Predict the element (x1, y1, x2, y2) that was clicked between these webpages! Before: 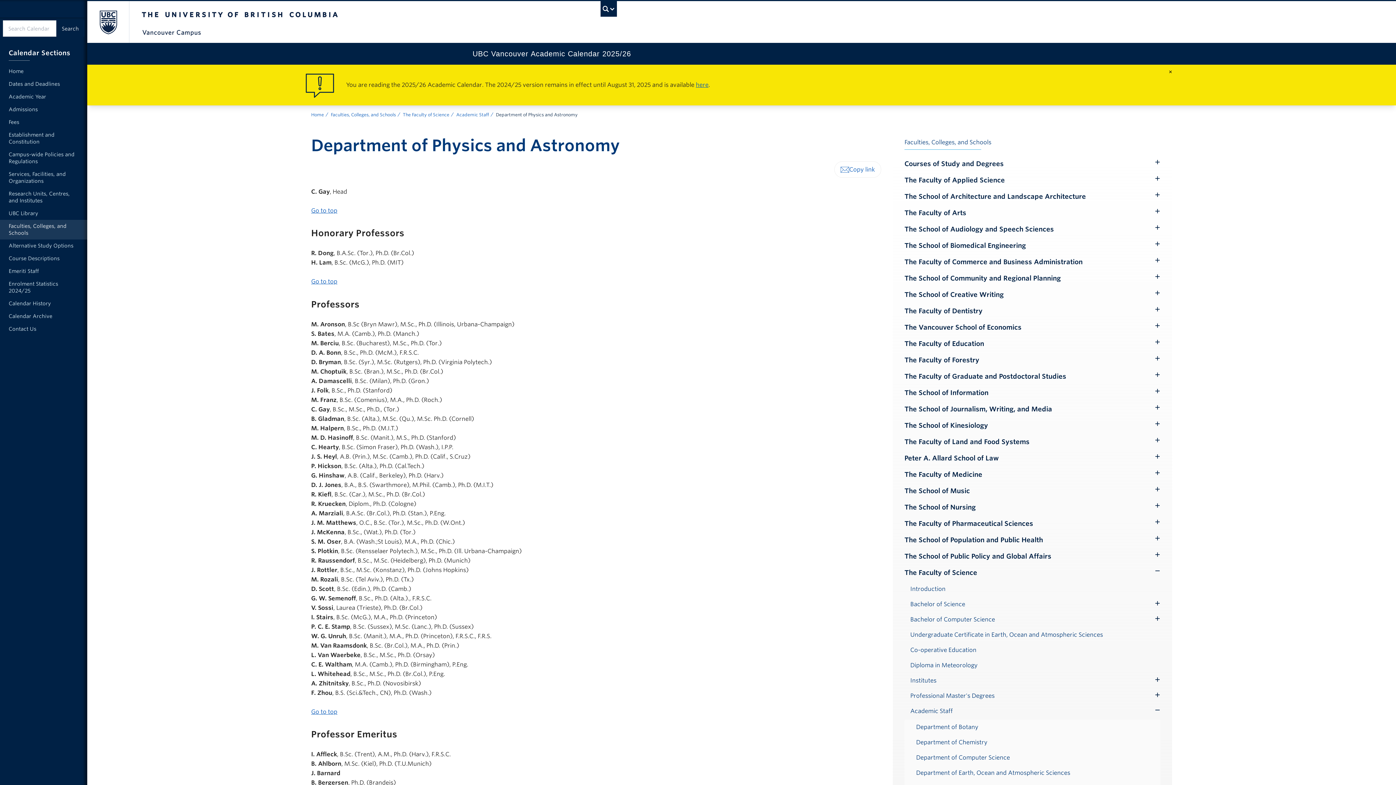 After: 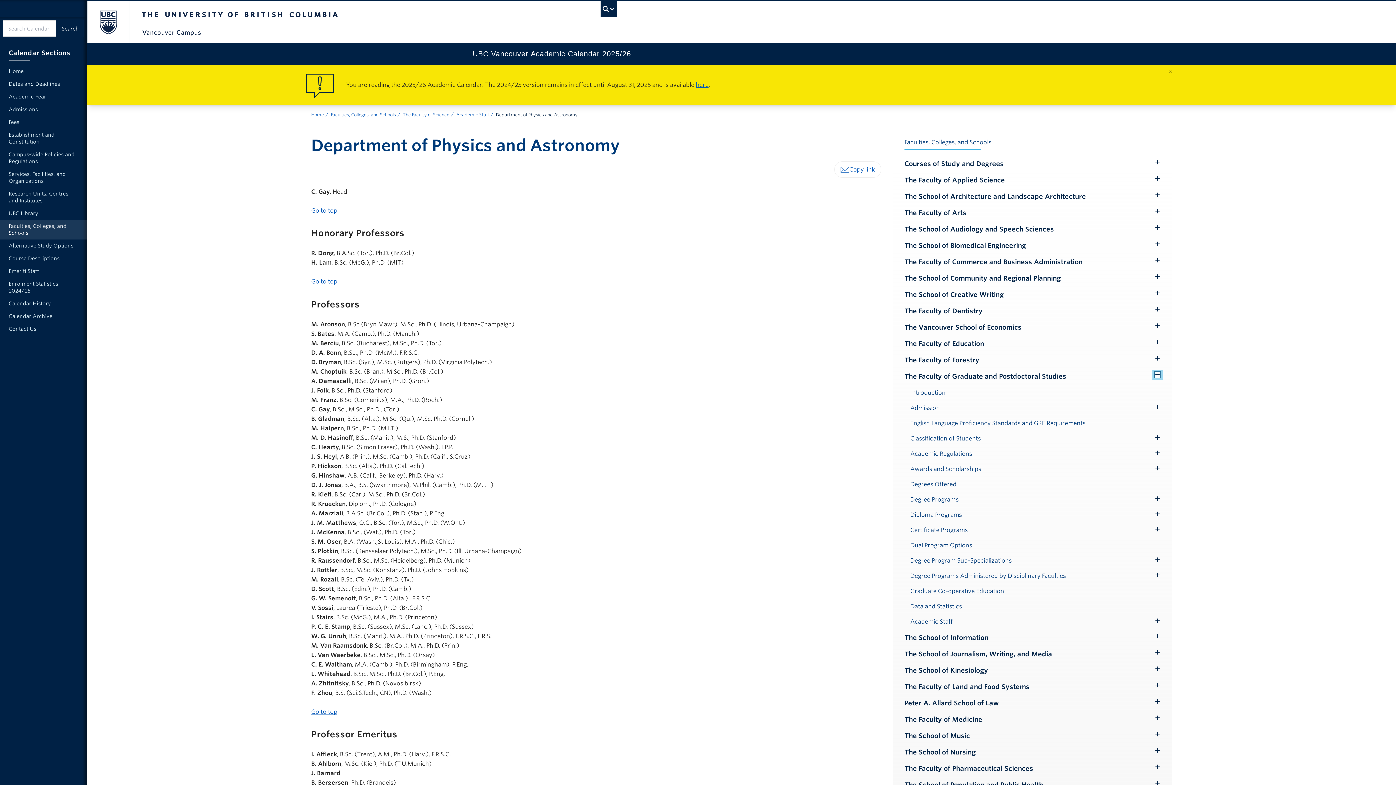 Action: bbox: (1154, 371, 1160, 377) label: Hide submenu